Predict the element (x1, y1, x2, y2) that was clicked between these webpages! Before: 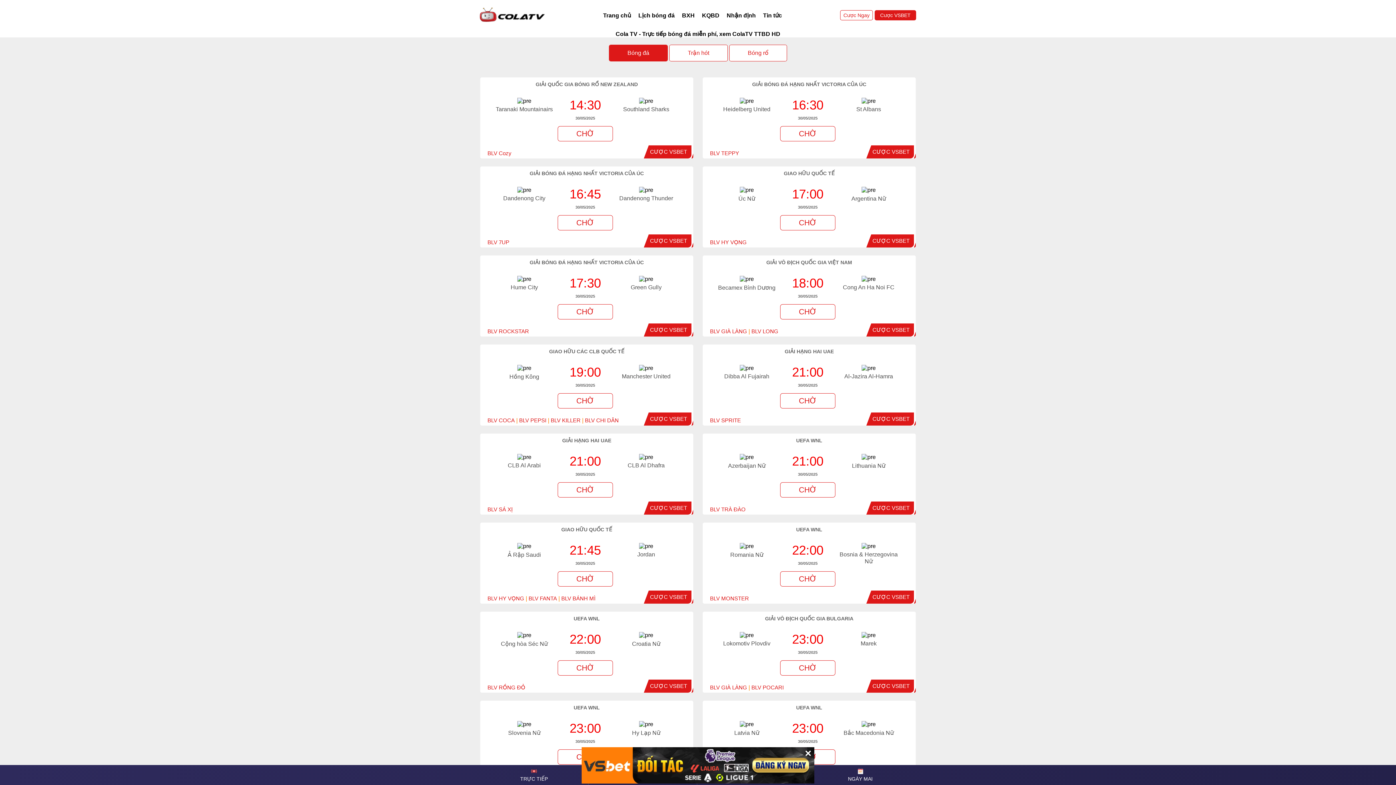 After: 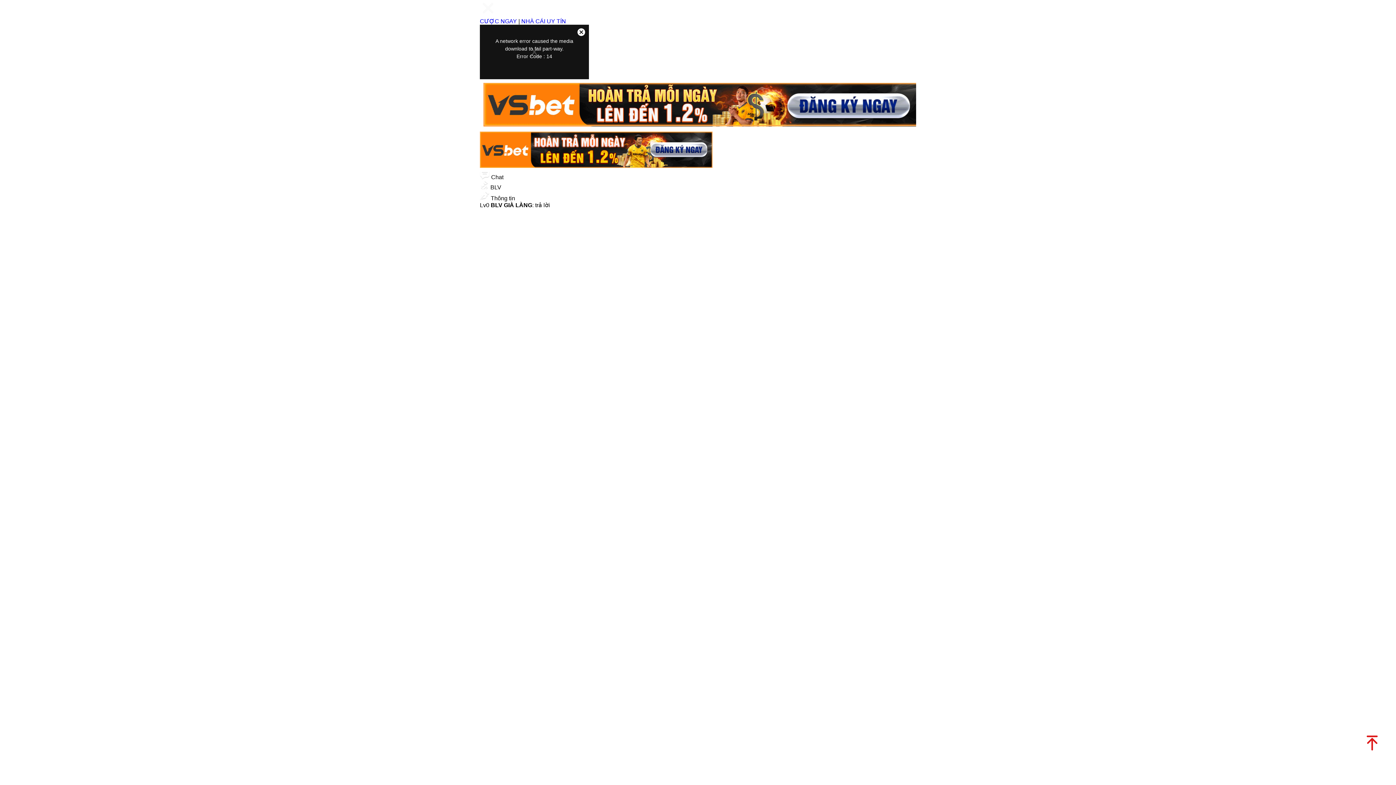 Action: label: CHỜ bbox: (780, 304, 835, 319)